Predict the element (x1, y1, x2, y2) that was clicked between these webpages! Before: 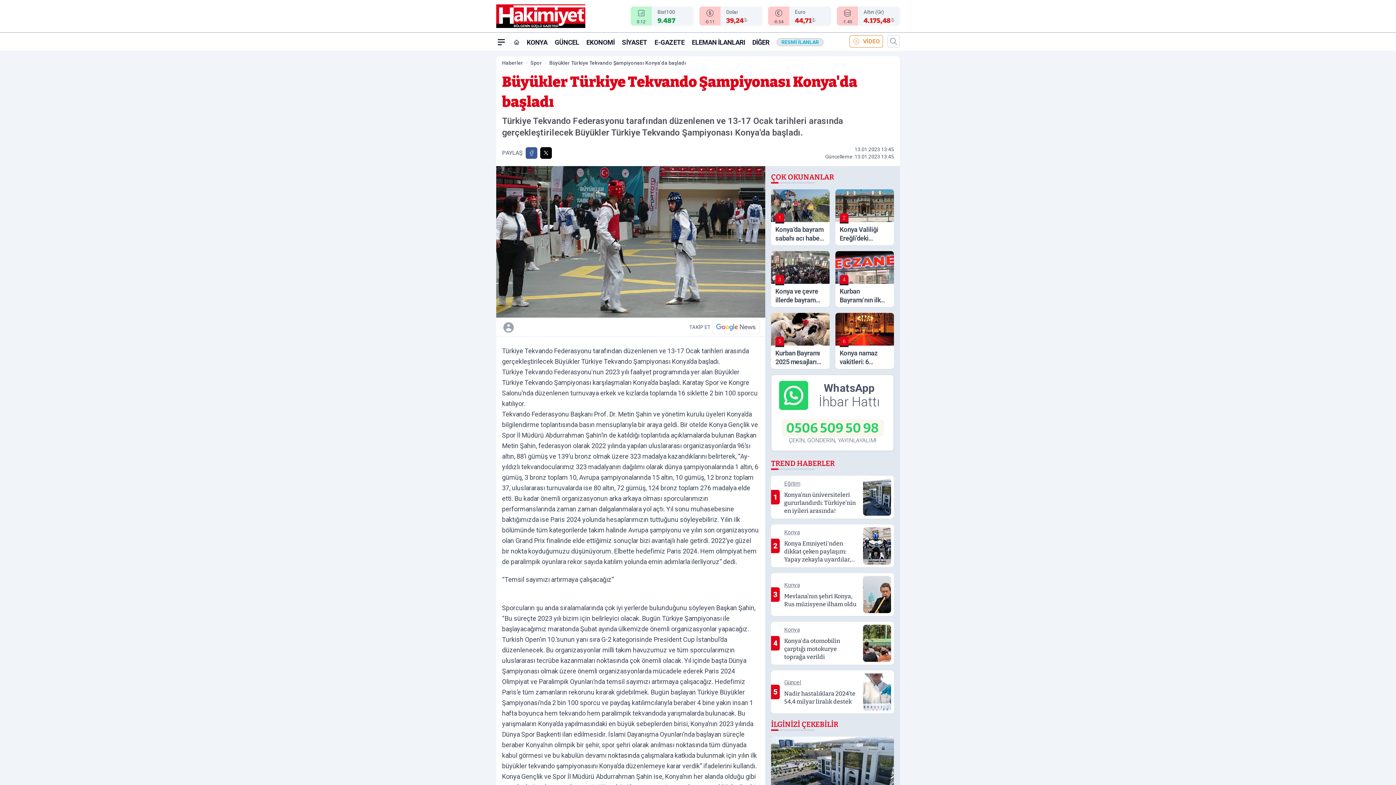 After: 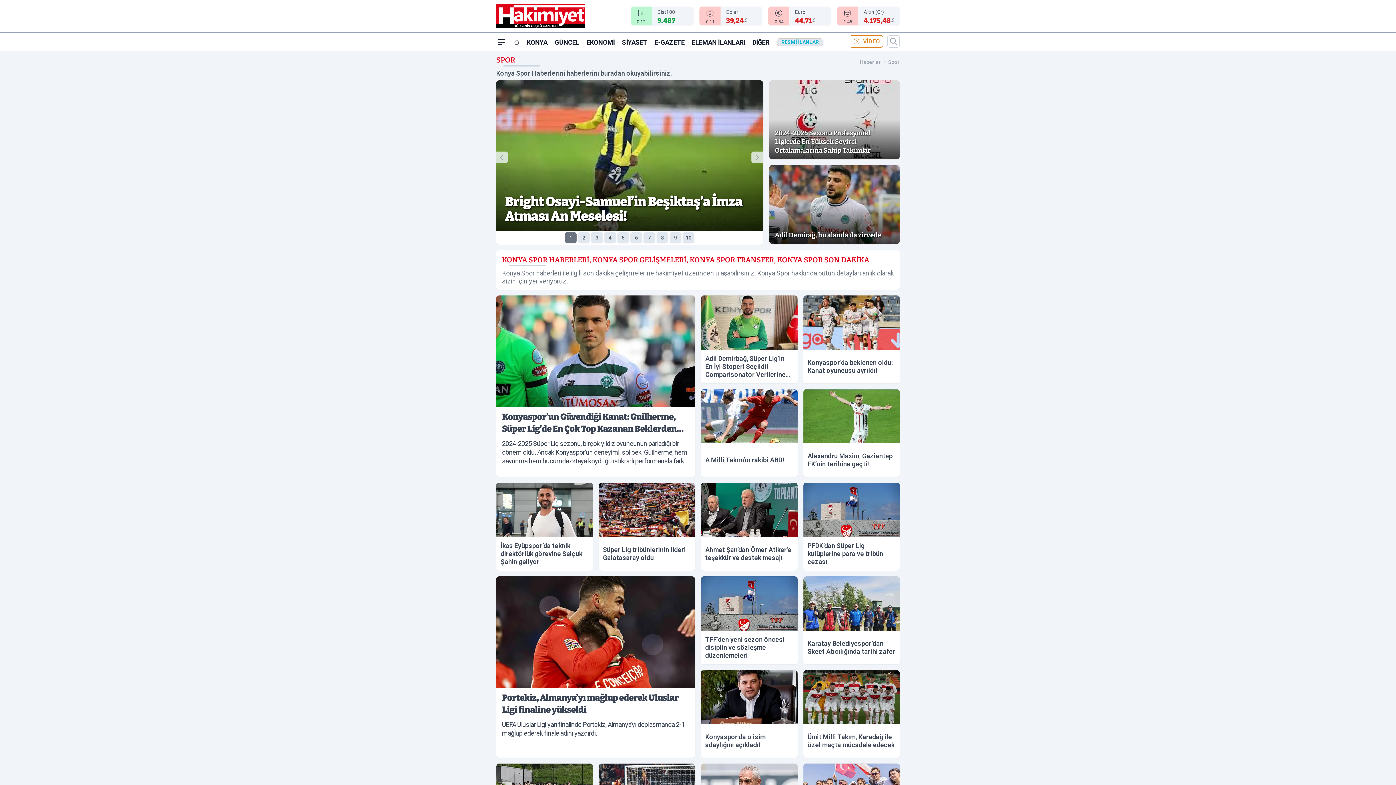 Action: bbox: (530, 59, 542, 66) label: Spor